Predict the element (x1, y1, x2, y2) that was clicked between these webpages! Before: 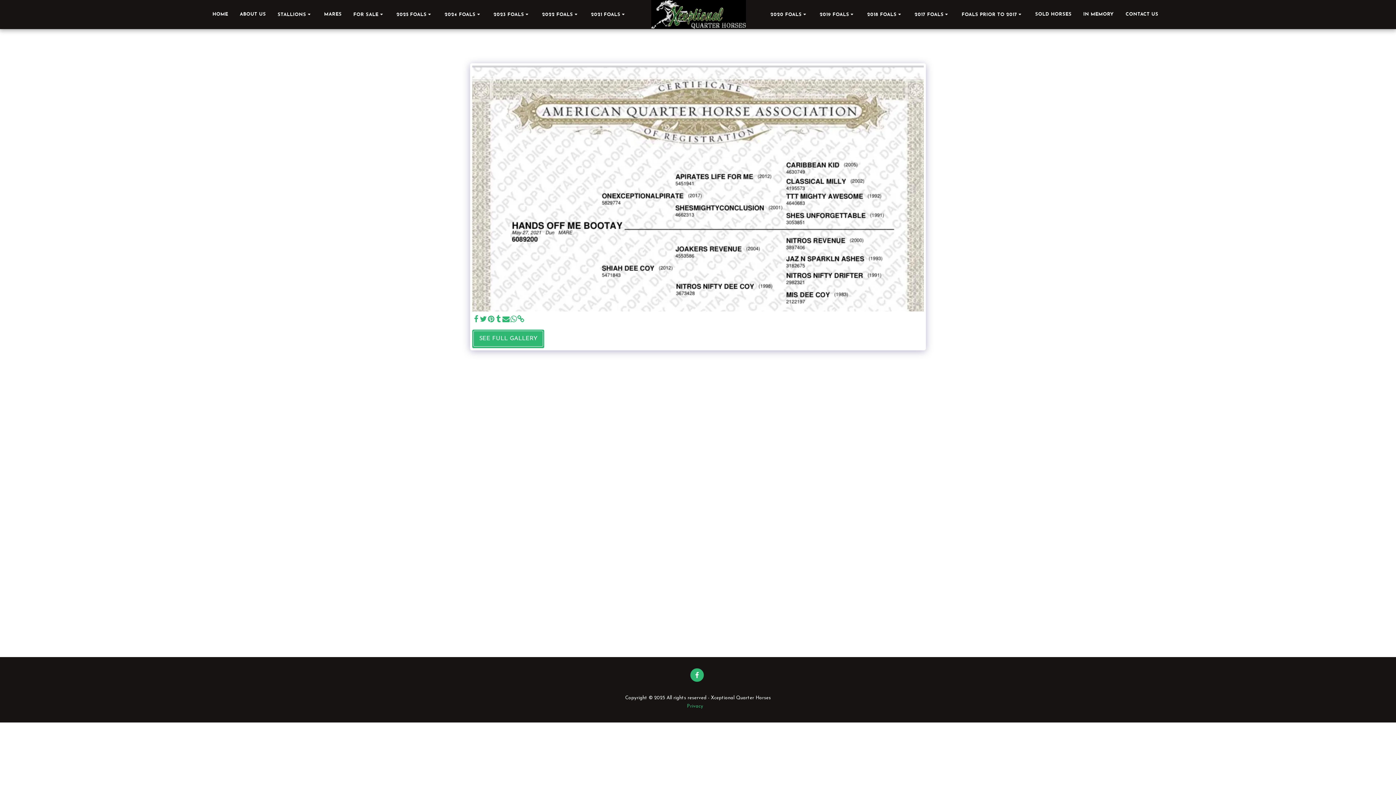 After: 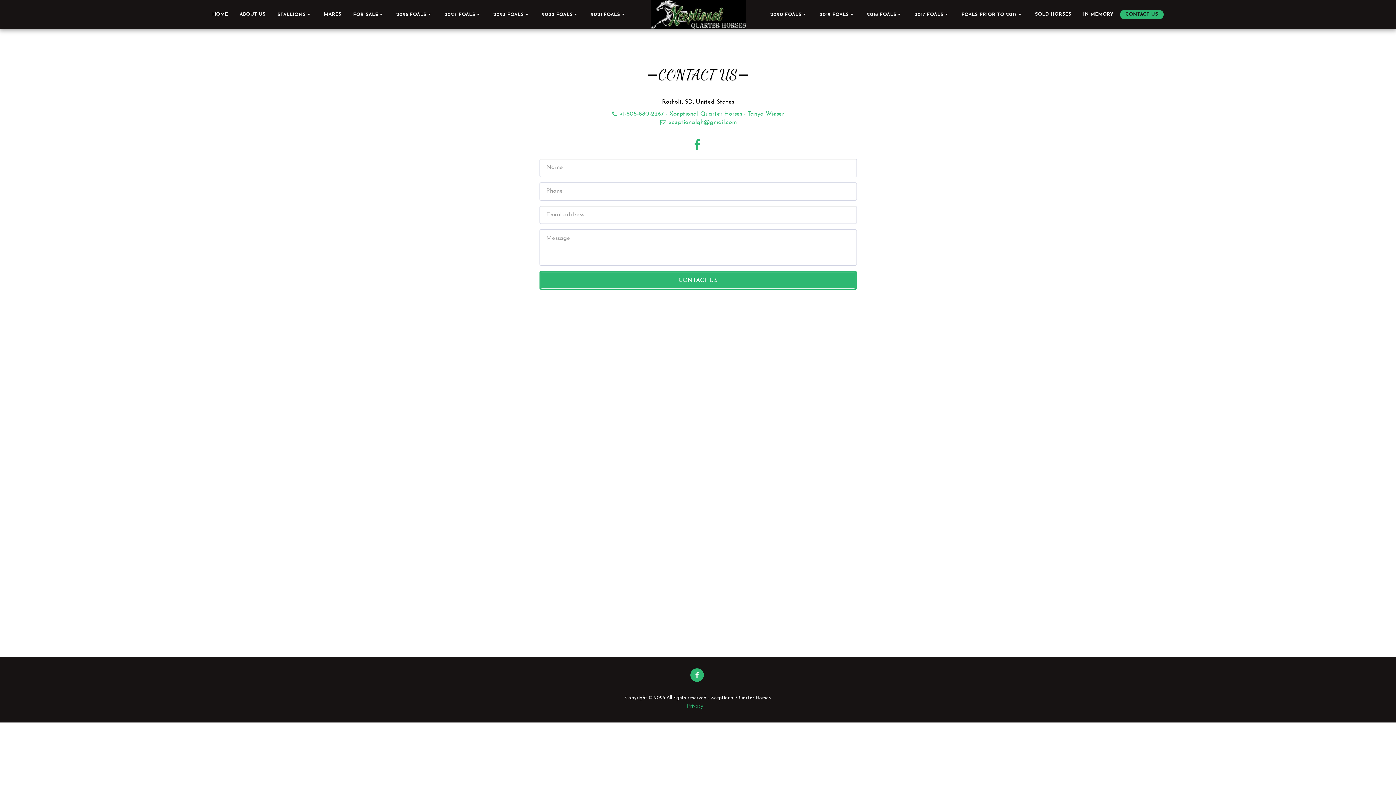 Action: label: CONTACT US bbox: (1120, 9, 1164, 19)